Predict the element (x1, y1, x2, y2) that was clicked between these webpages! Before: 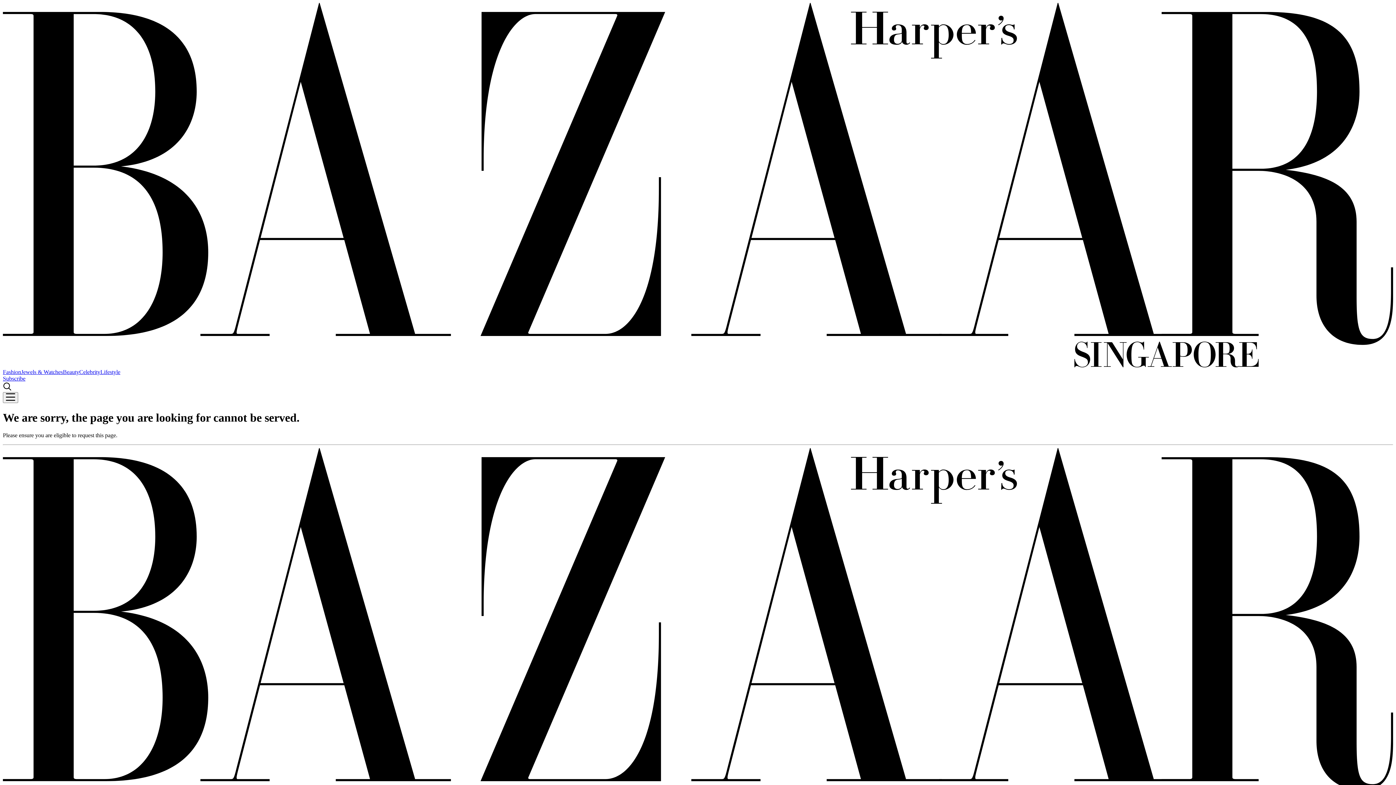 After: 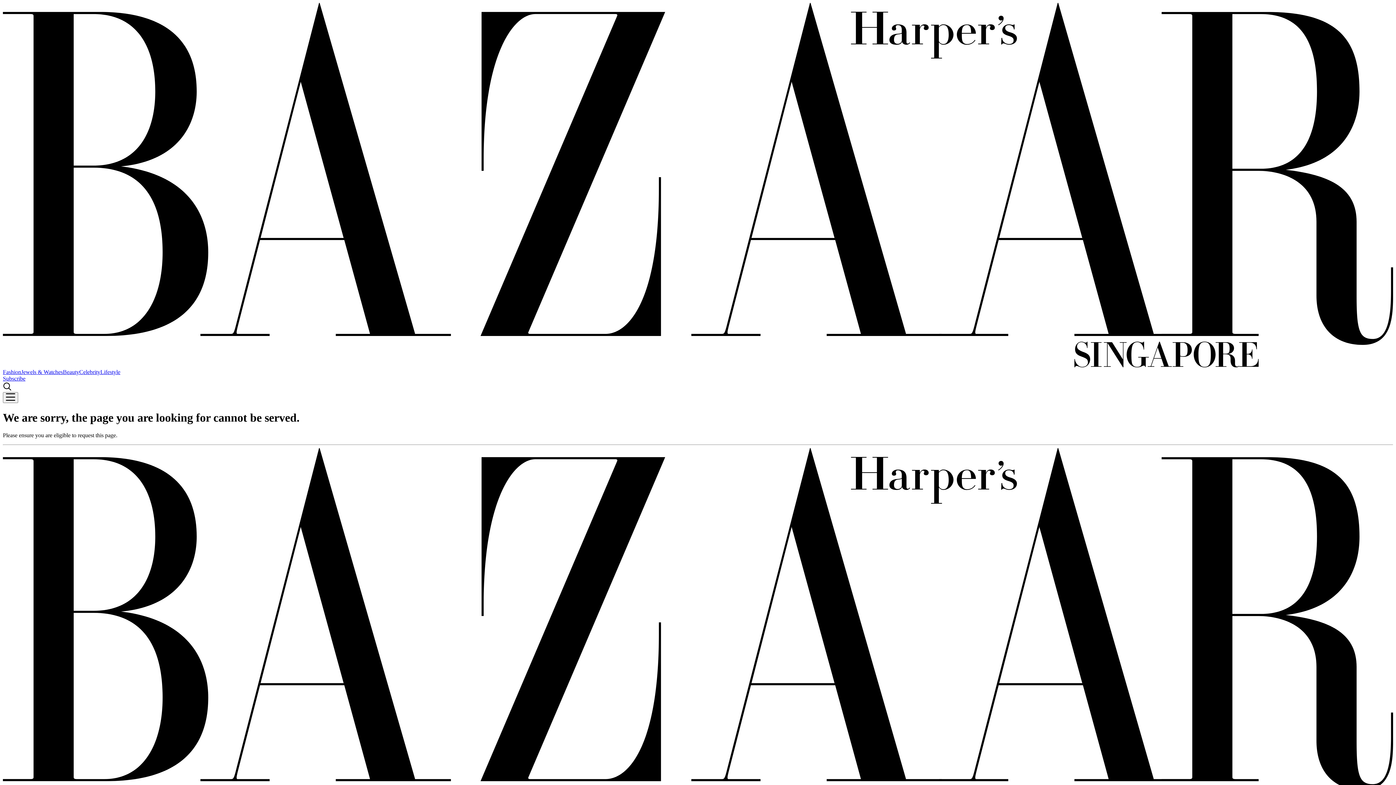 Action: bbox: (21, 369, 62, 375) label: Jewels & Watches